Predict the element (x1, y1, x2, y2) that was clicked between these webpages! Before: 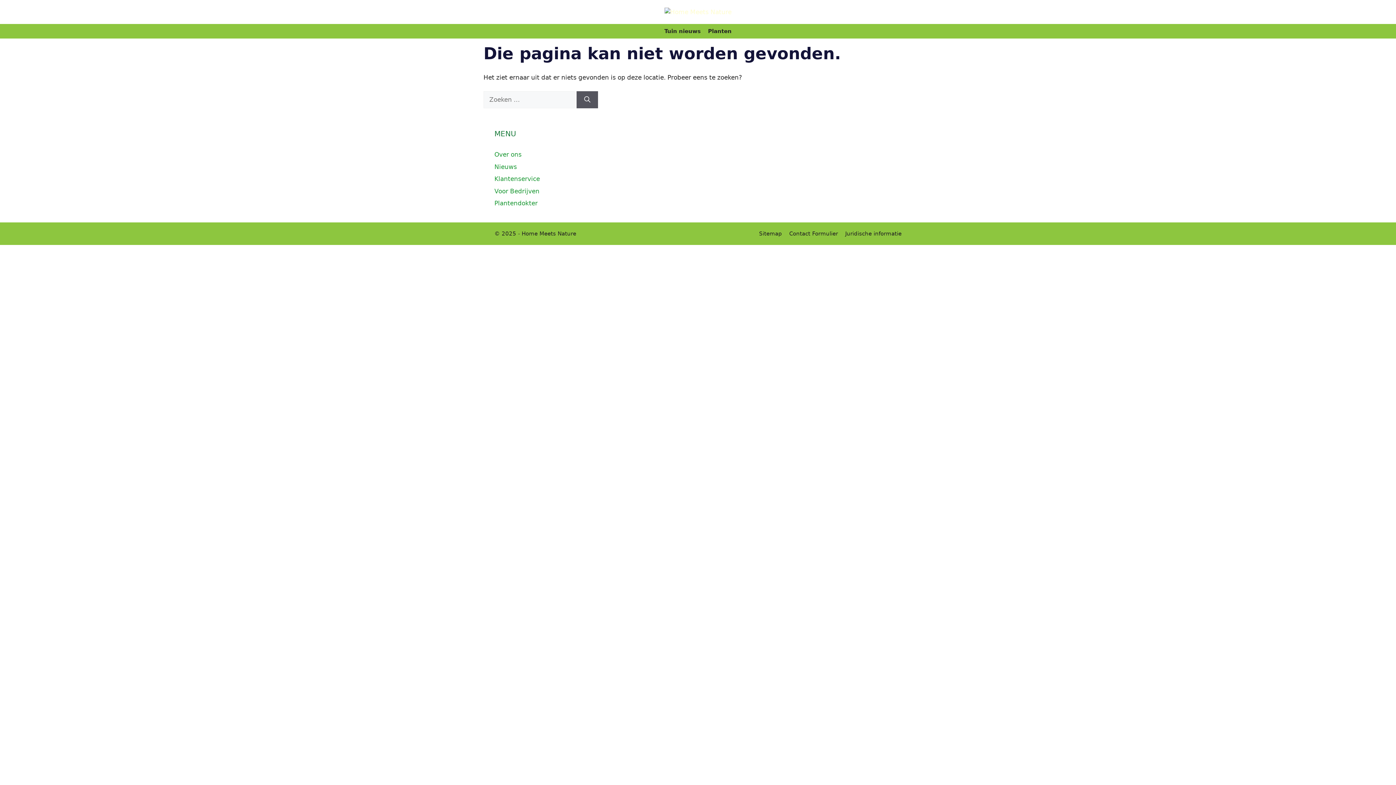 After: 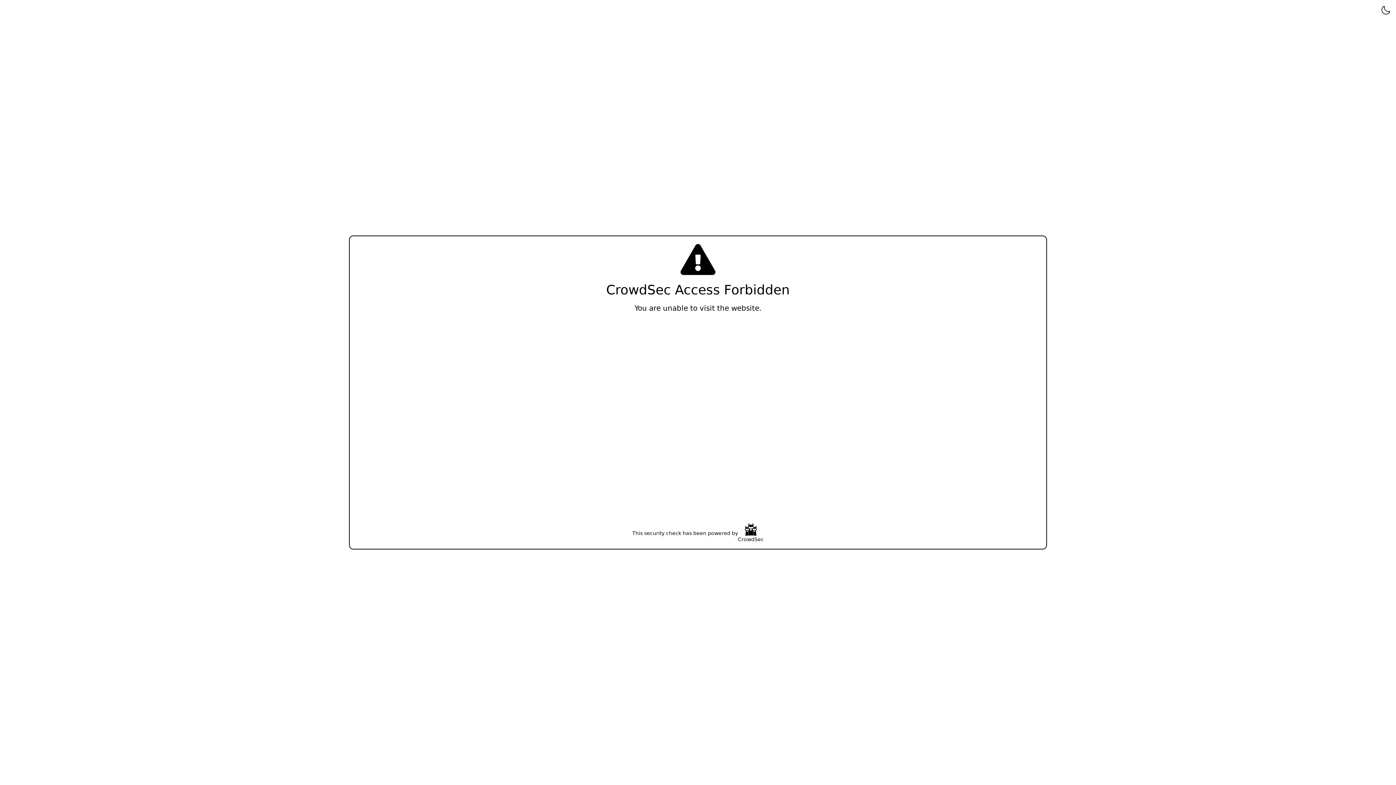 Action: label: Juridische informatie bbox: (845, 230, 901, 237)